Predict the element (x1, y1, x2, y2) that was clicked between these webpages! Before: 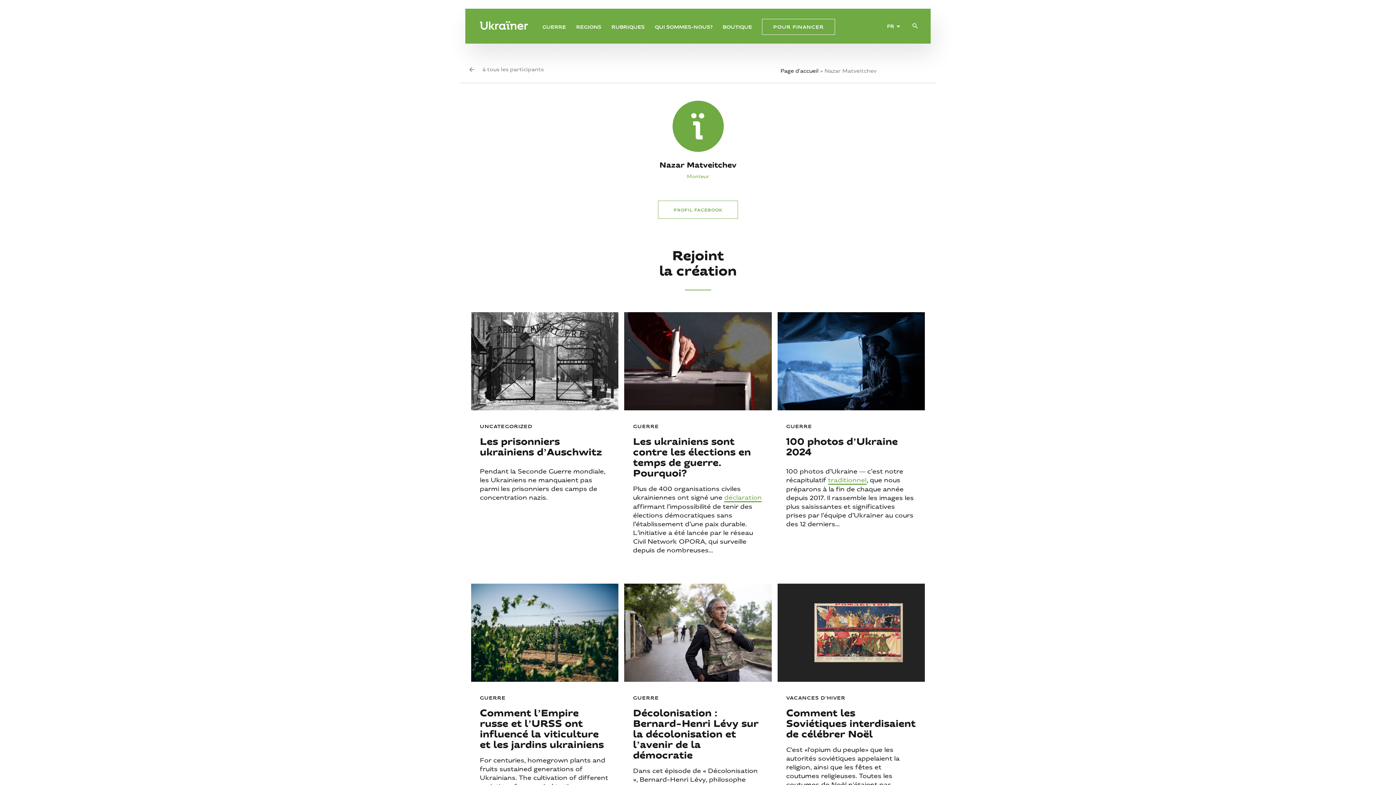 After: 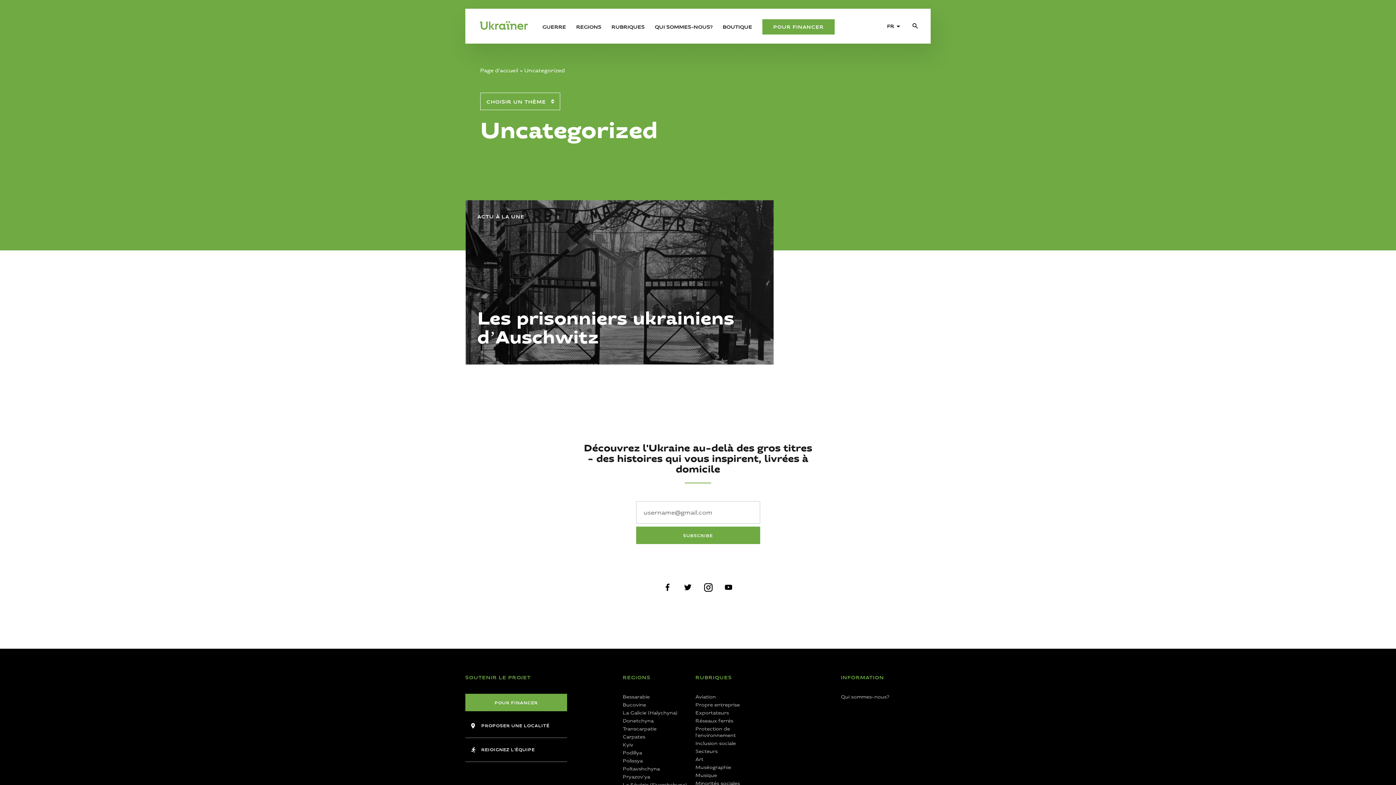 Action: label: UNCATEGORIZED bbox: (471, 422, 541, 429)